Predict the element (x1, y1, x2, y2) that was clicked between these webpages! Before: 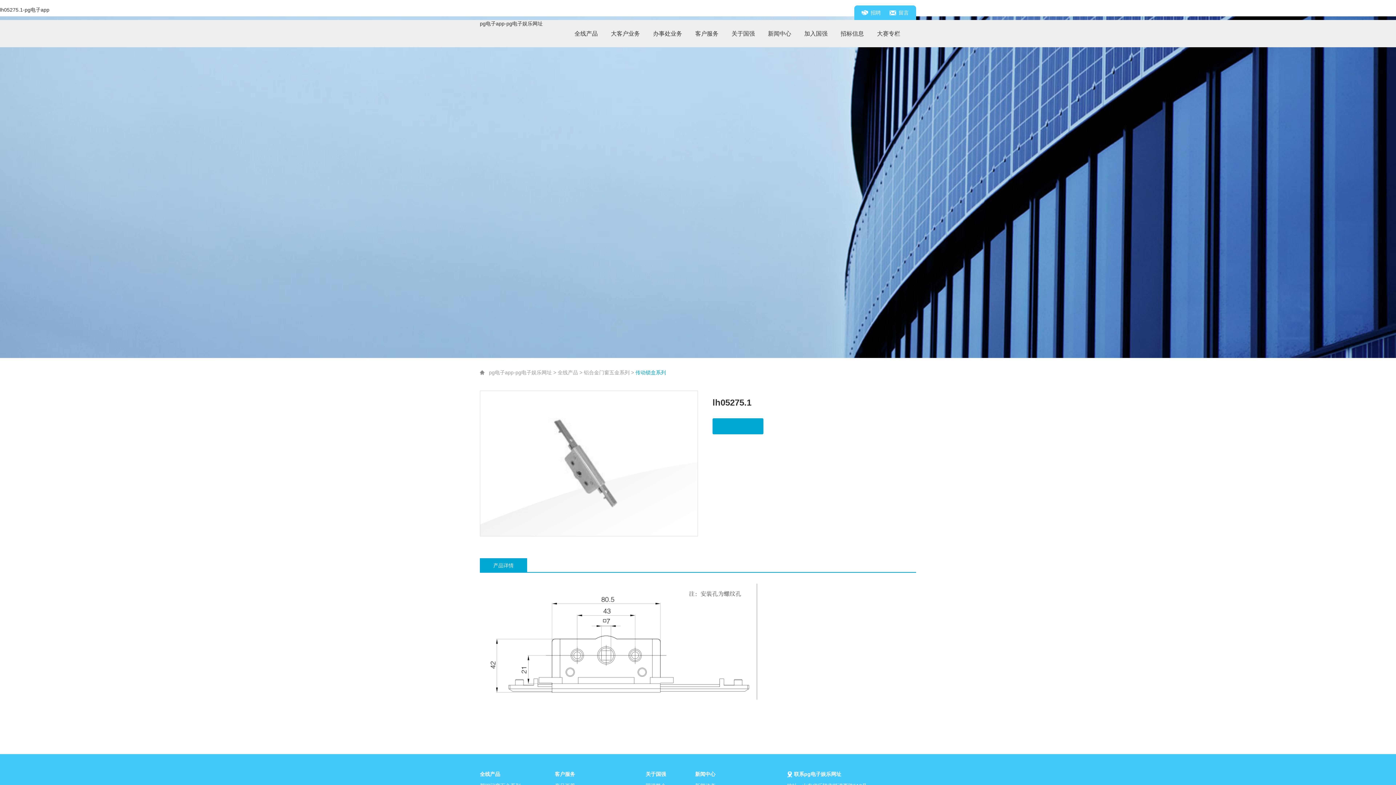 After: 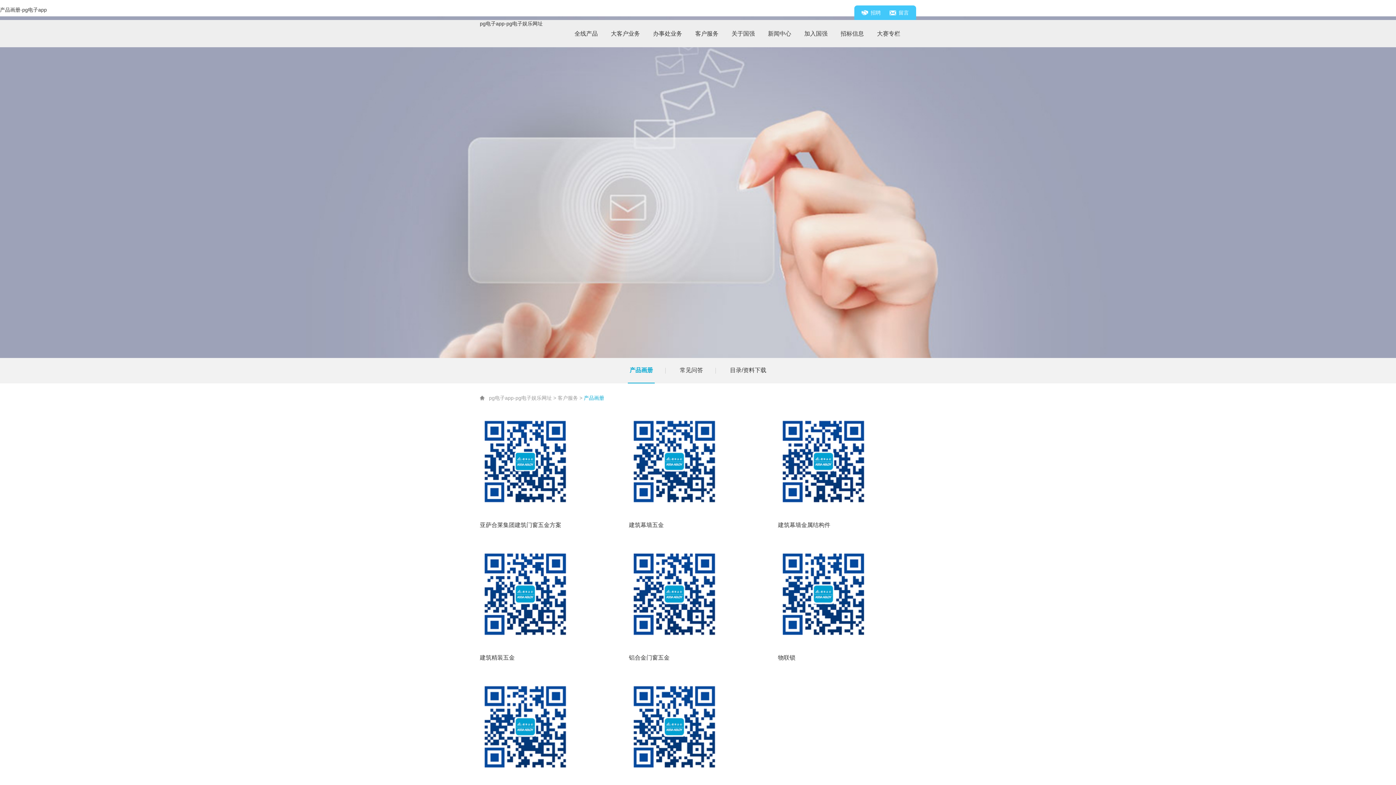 Action: bbox: (688, 20, 725, 47) label: 客户服务